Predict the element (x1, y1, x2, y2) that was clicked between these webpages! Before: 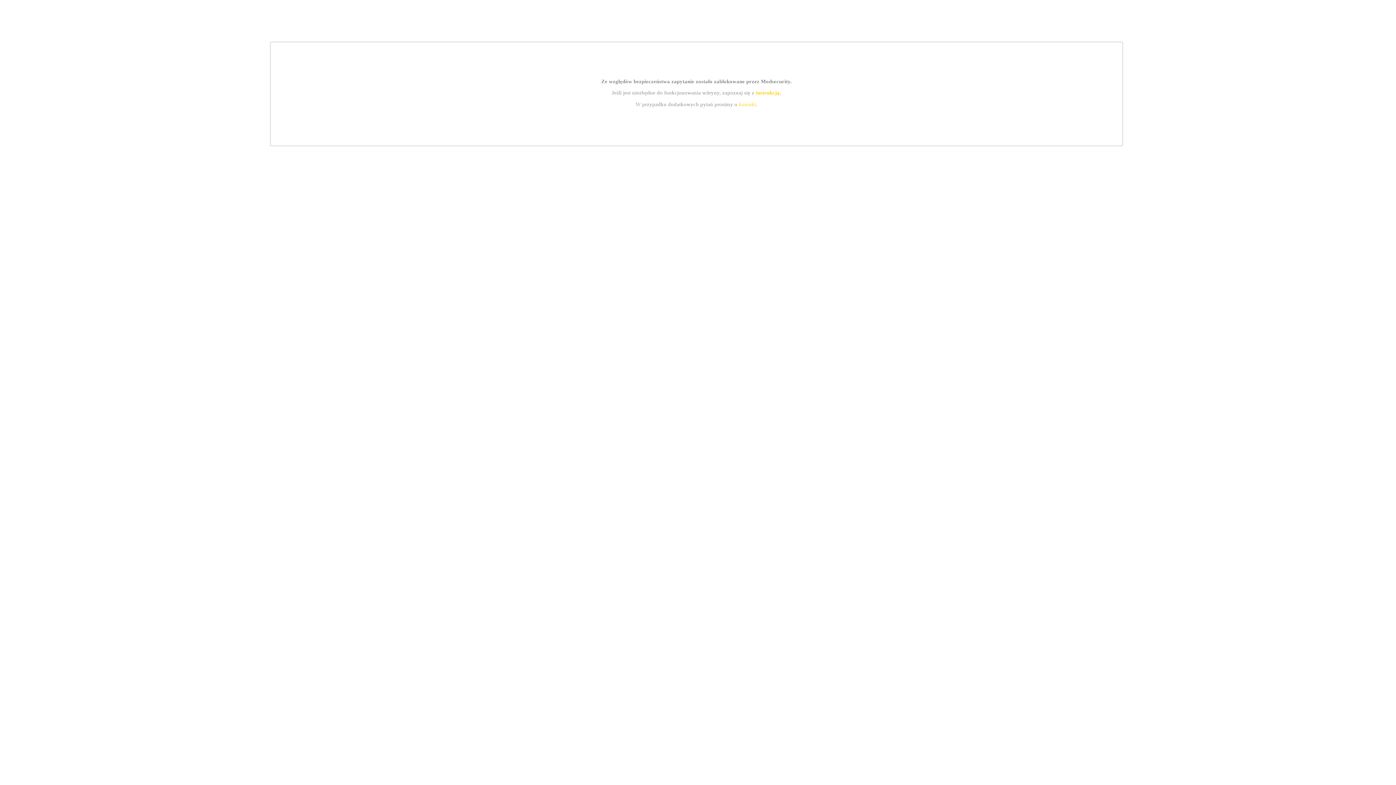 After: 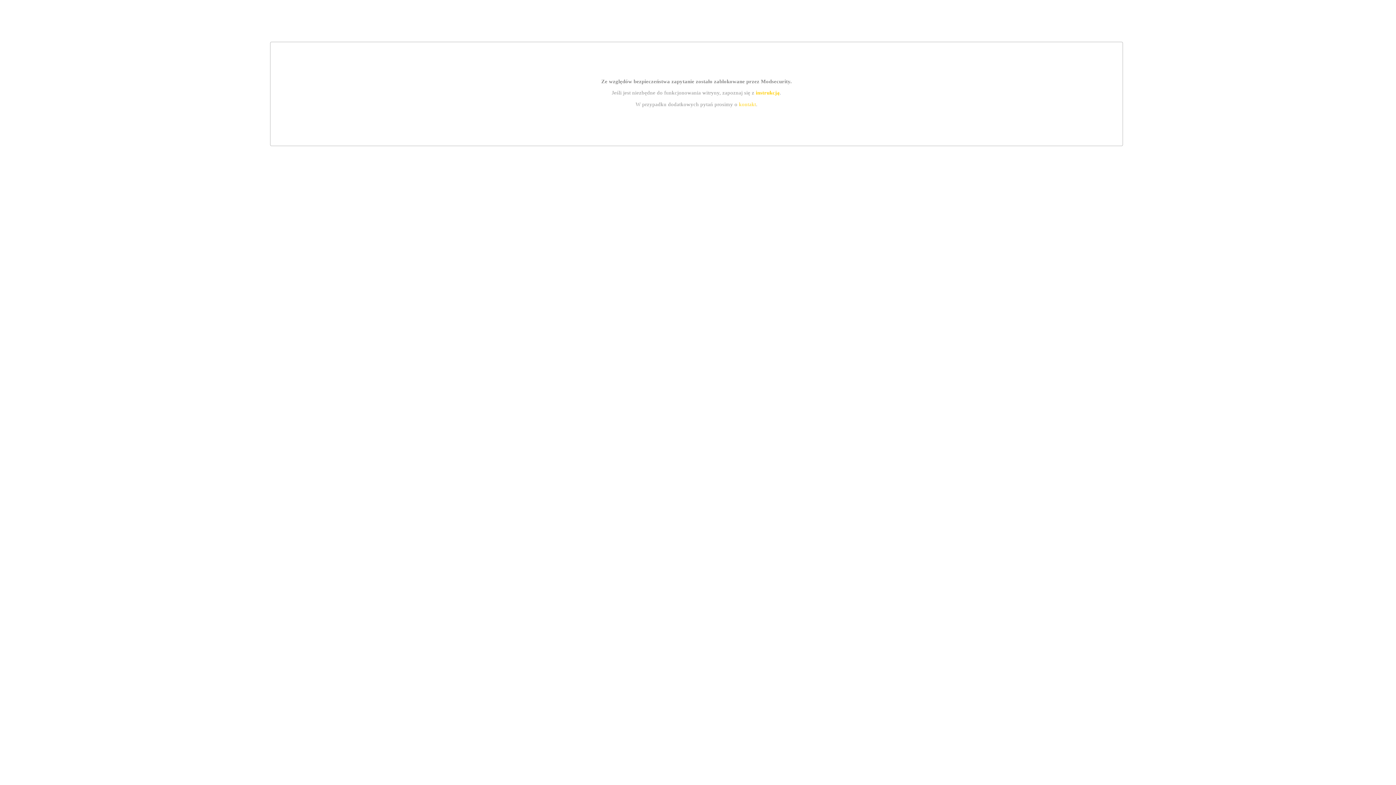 Action: label: kontakt bbox: (739, 101, 756, 107)